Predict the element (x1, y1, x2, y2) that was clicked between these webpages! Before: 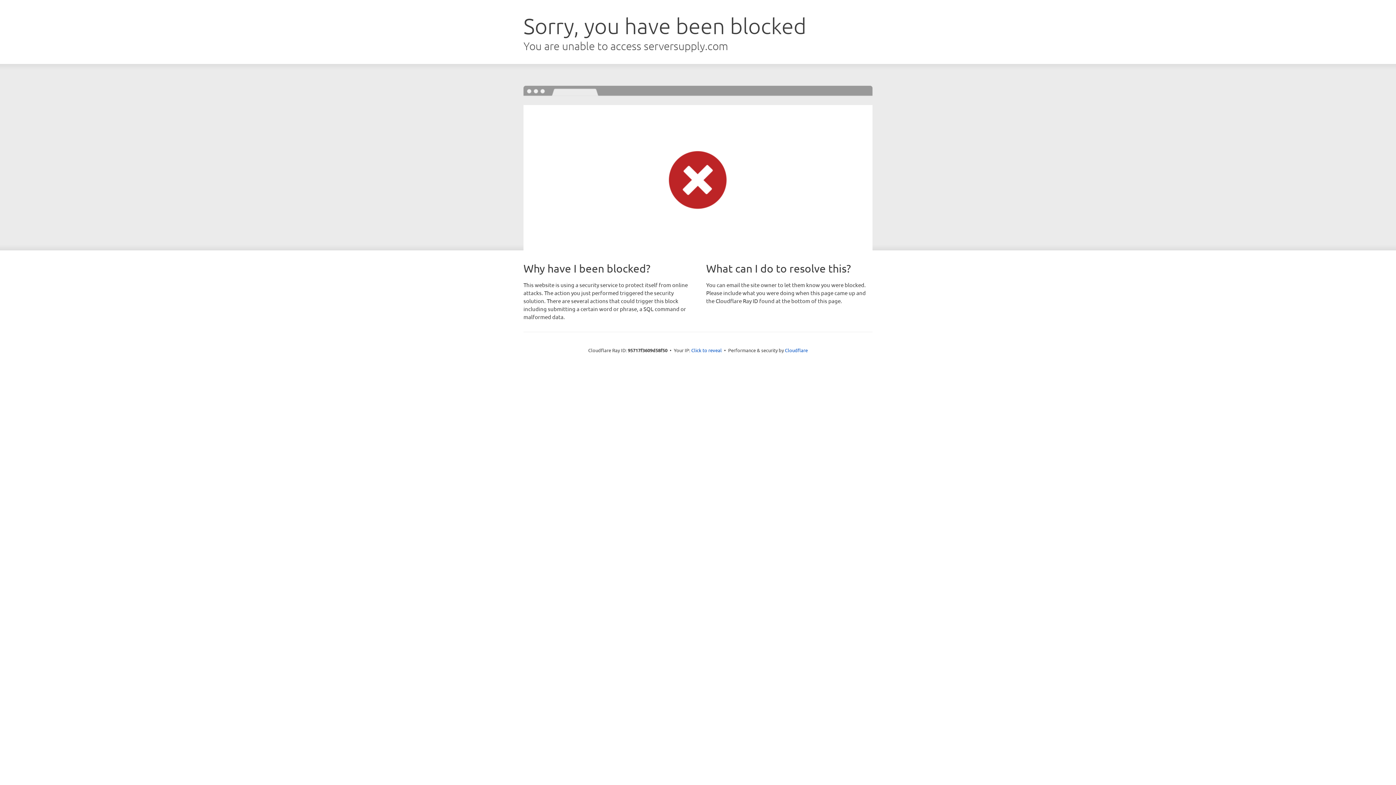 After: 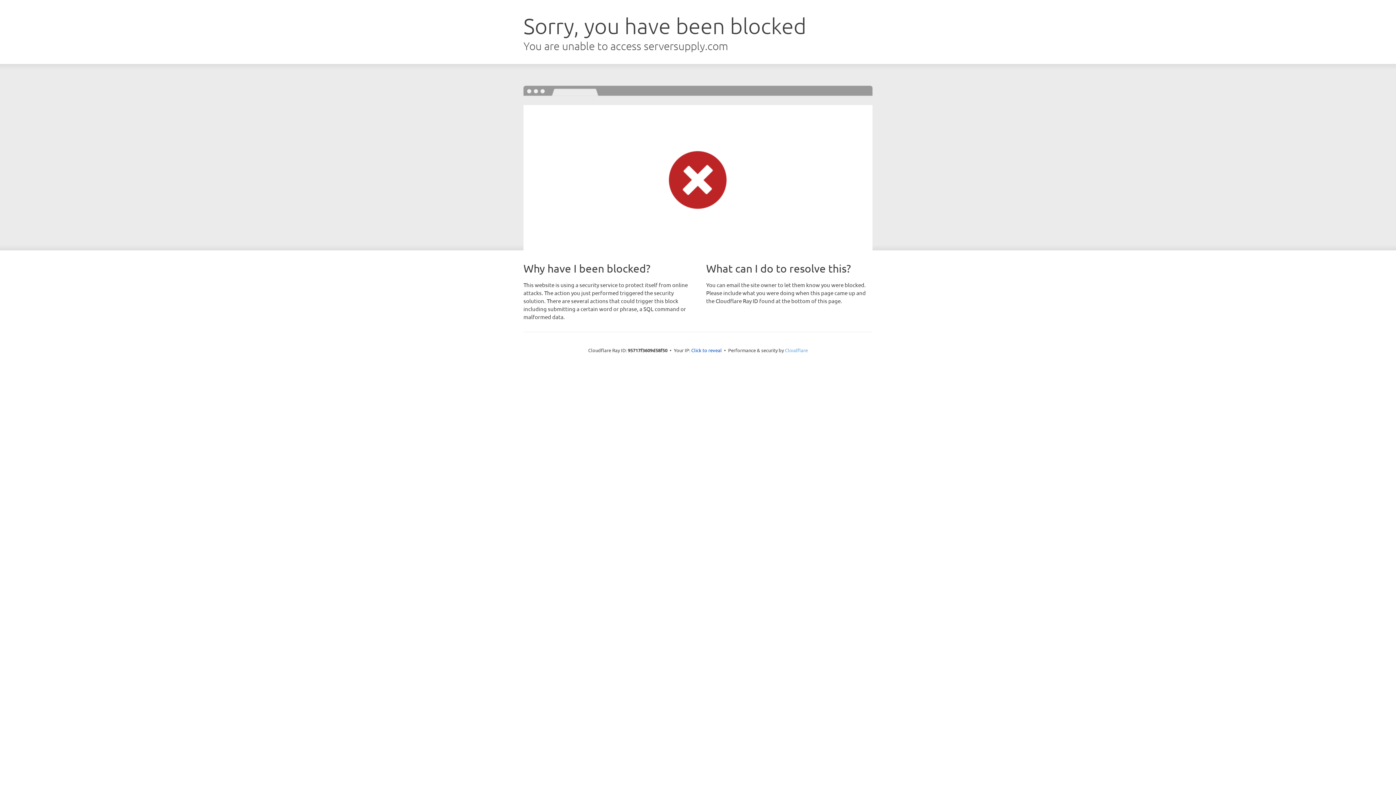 Action: label: Cloudflare bbox: (785, 347, 808, 353)